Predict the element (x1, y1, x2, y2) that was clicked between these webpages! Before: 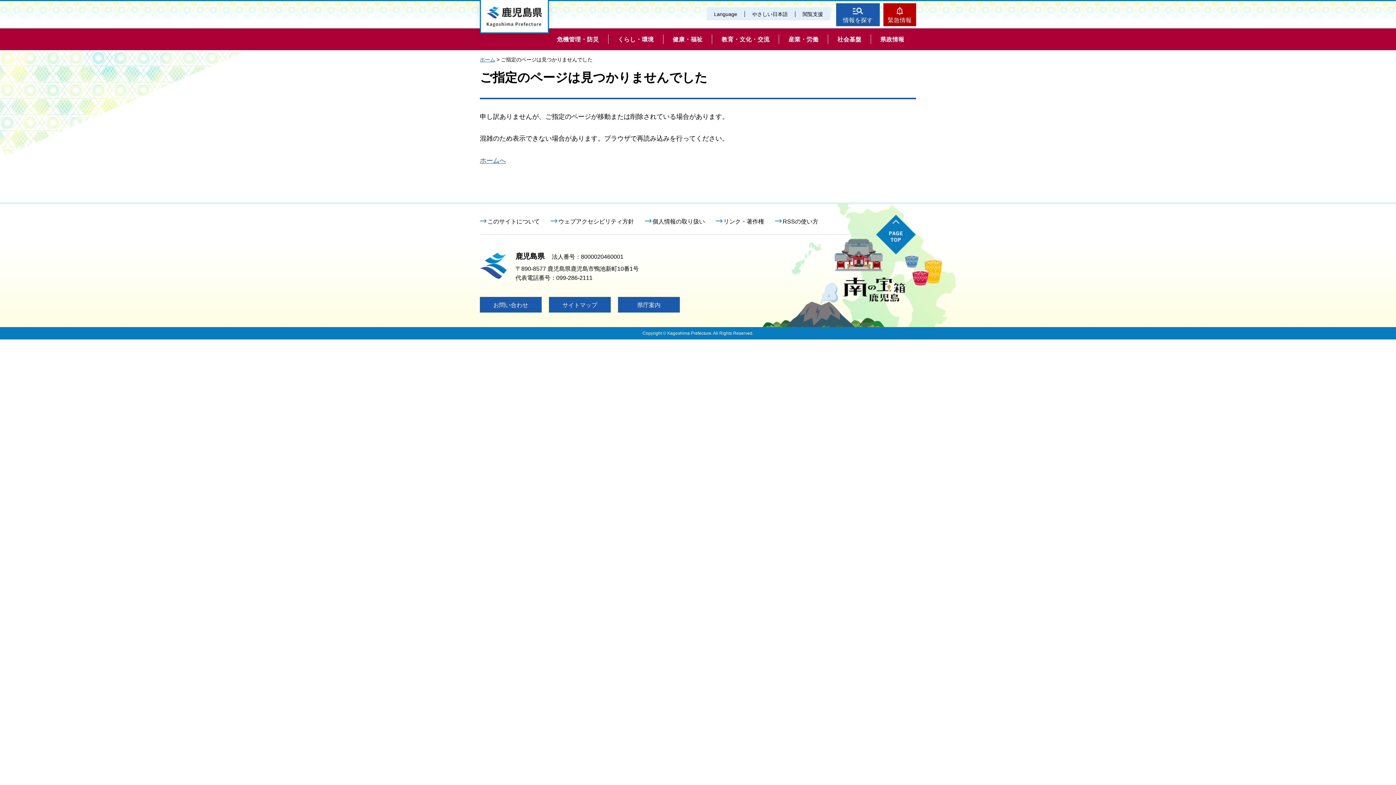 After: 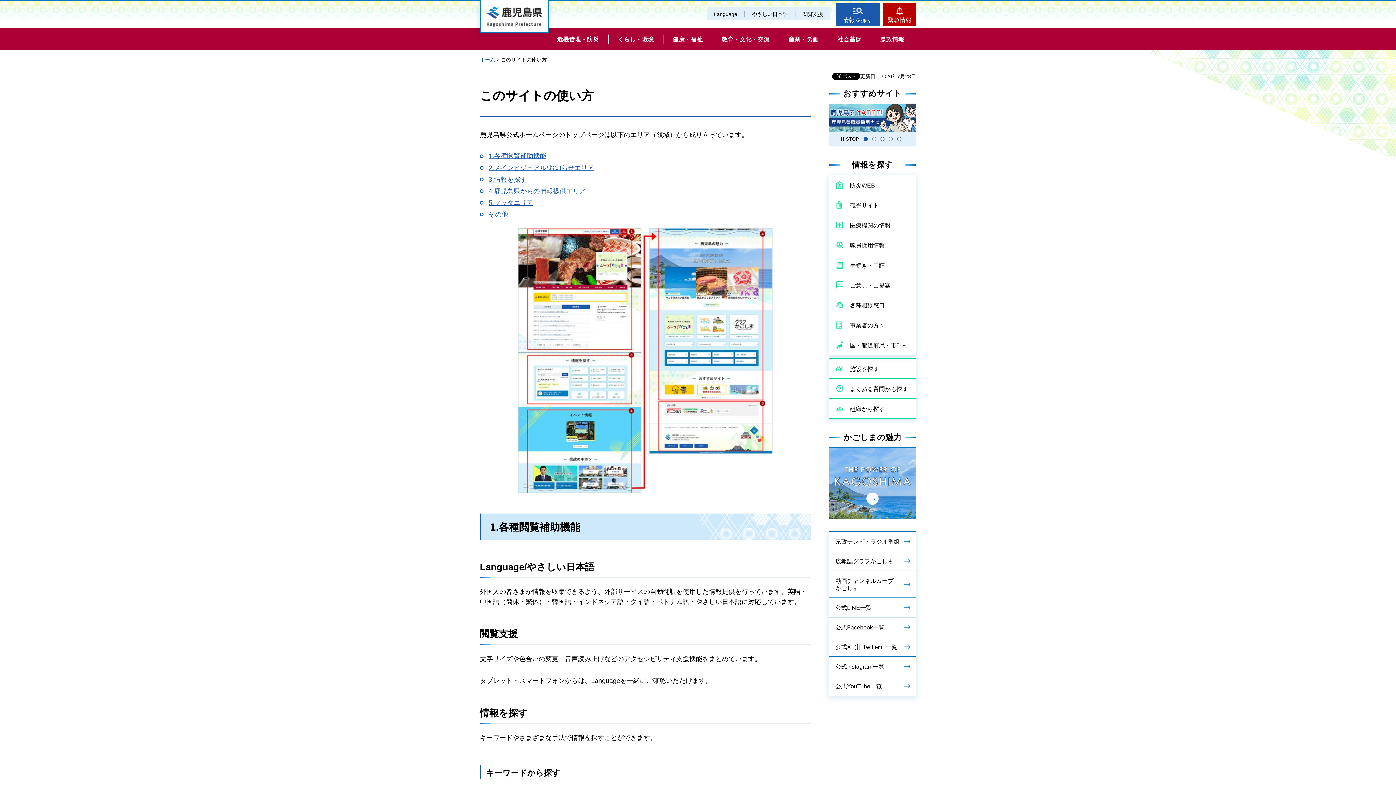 Action: label: このサイトについて bbox: (480, 217, 540, 225)